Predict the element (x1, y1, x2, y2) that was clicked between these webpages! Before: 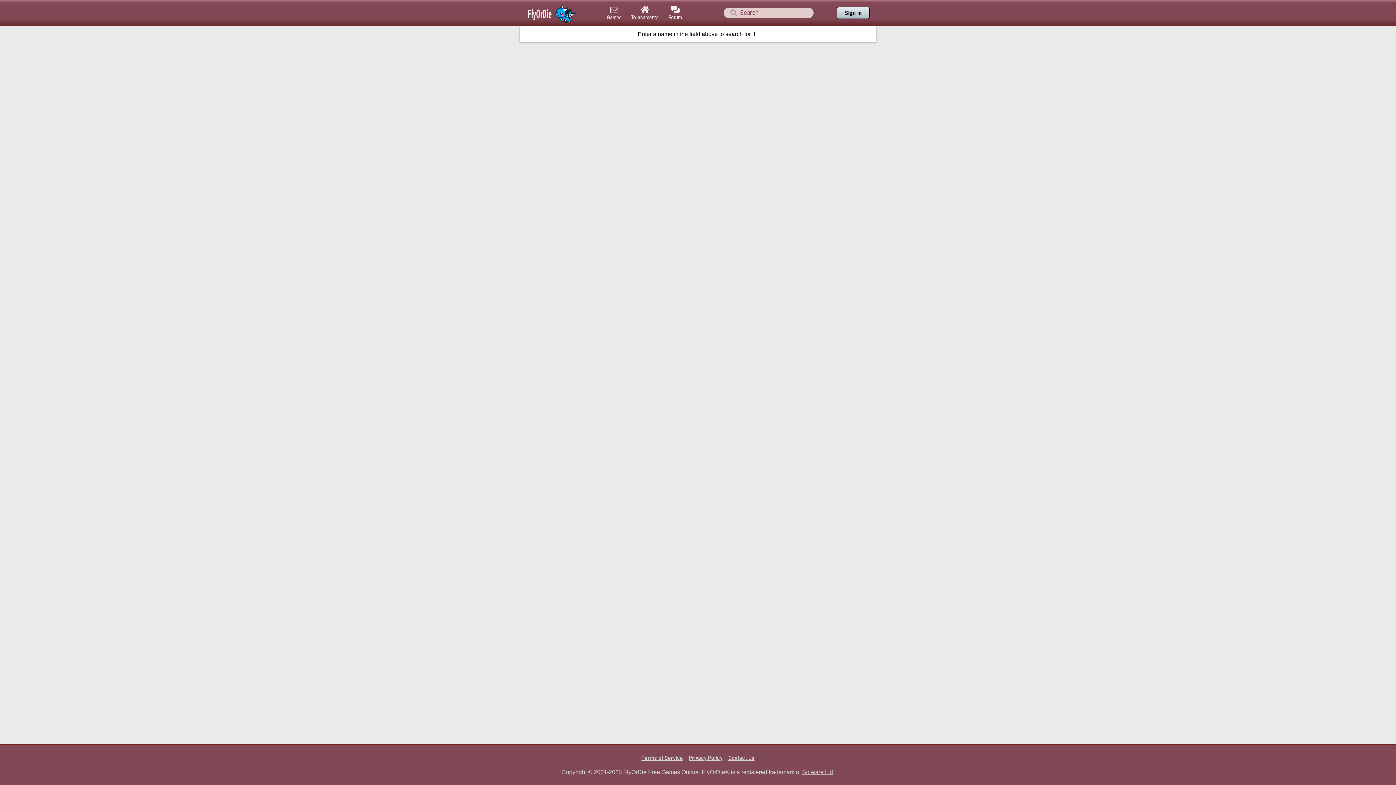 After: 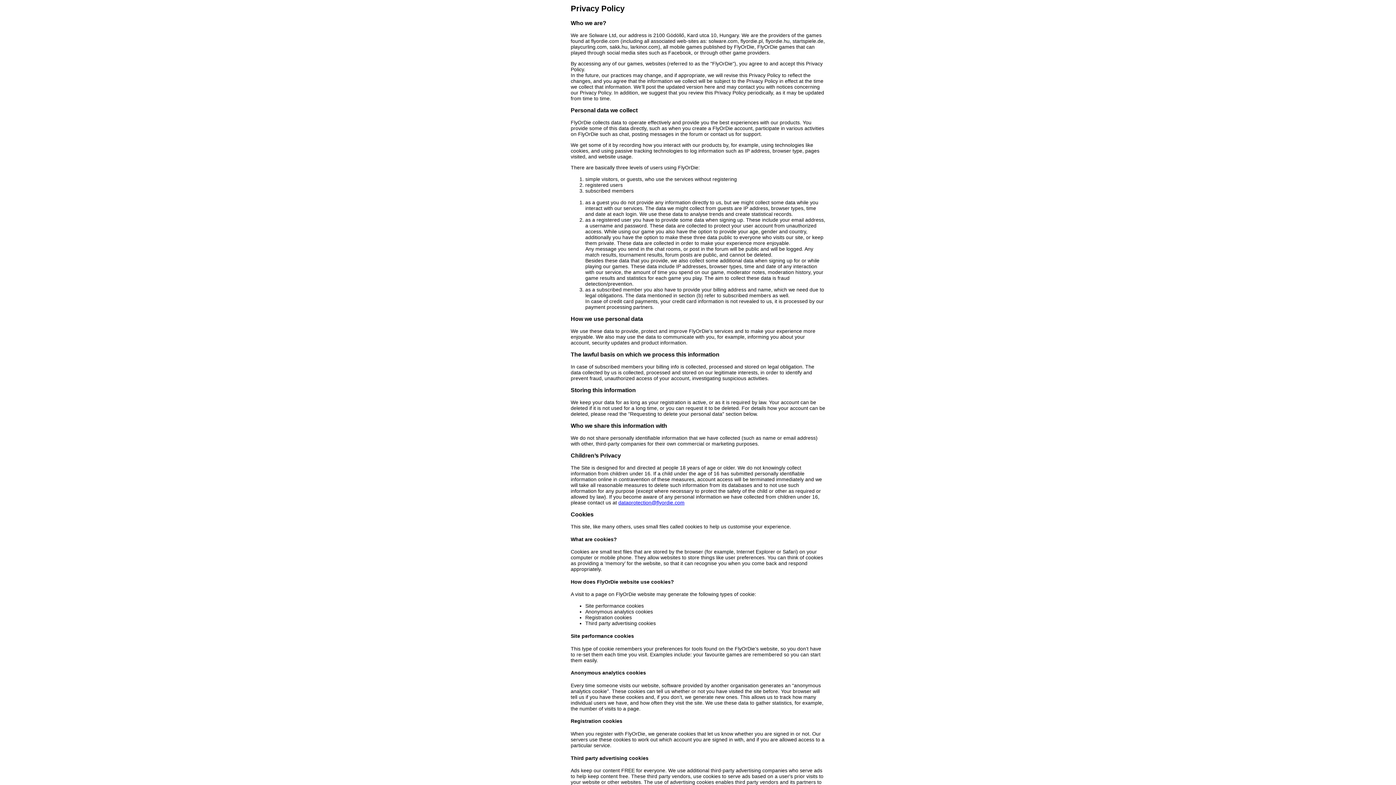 Action: bbox: (686, 754, 725, 761) label: Privacy Policy